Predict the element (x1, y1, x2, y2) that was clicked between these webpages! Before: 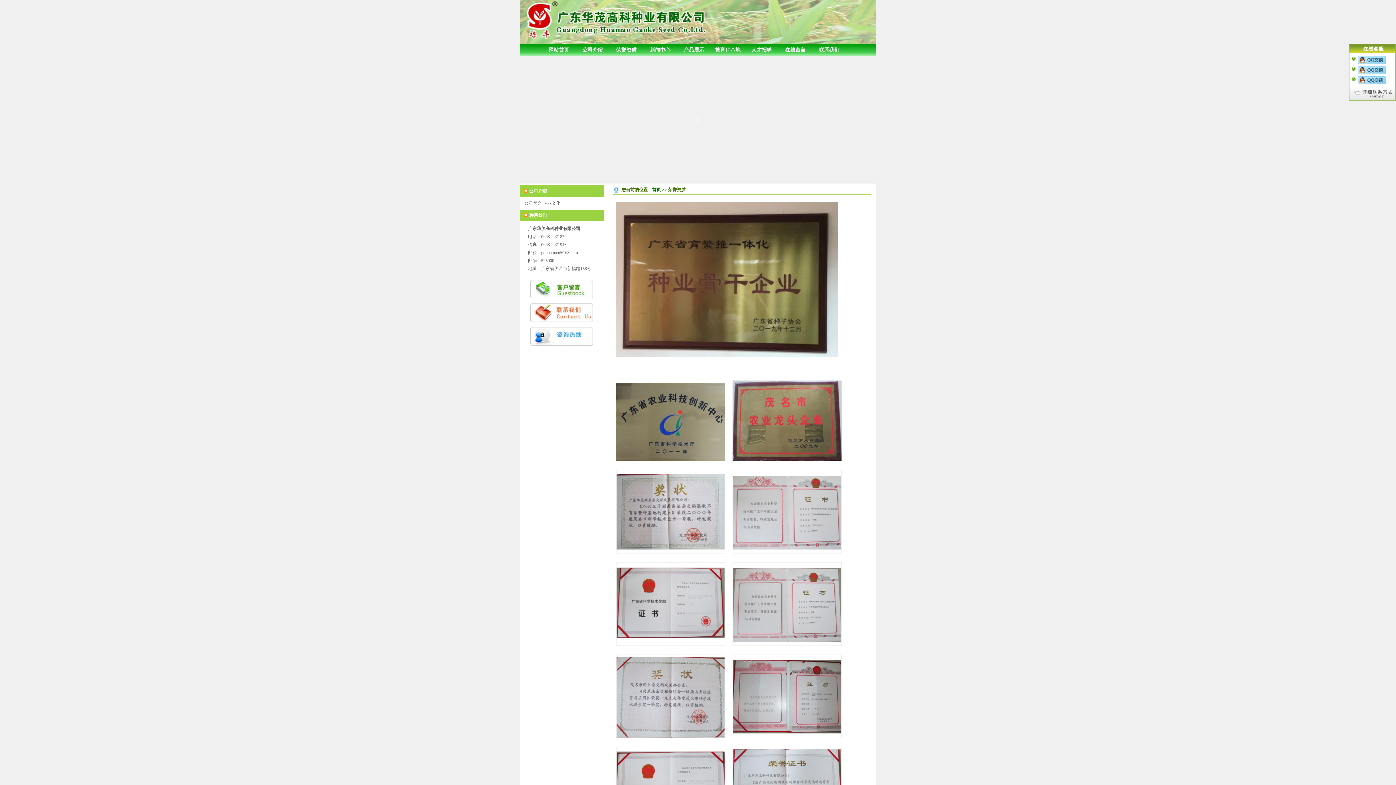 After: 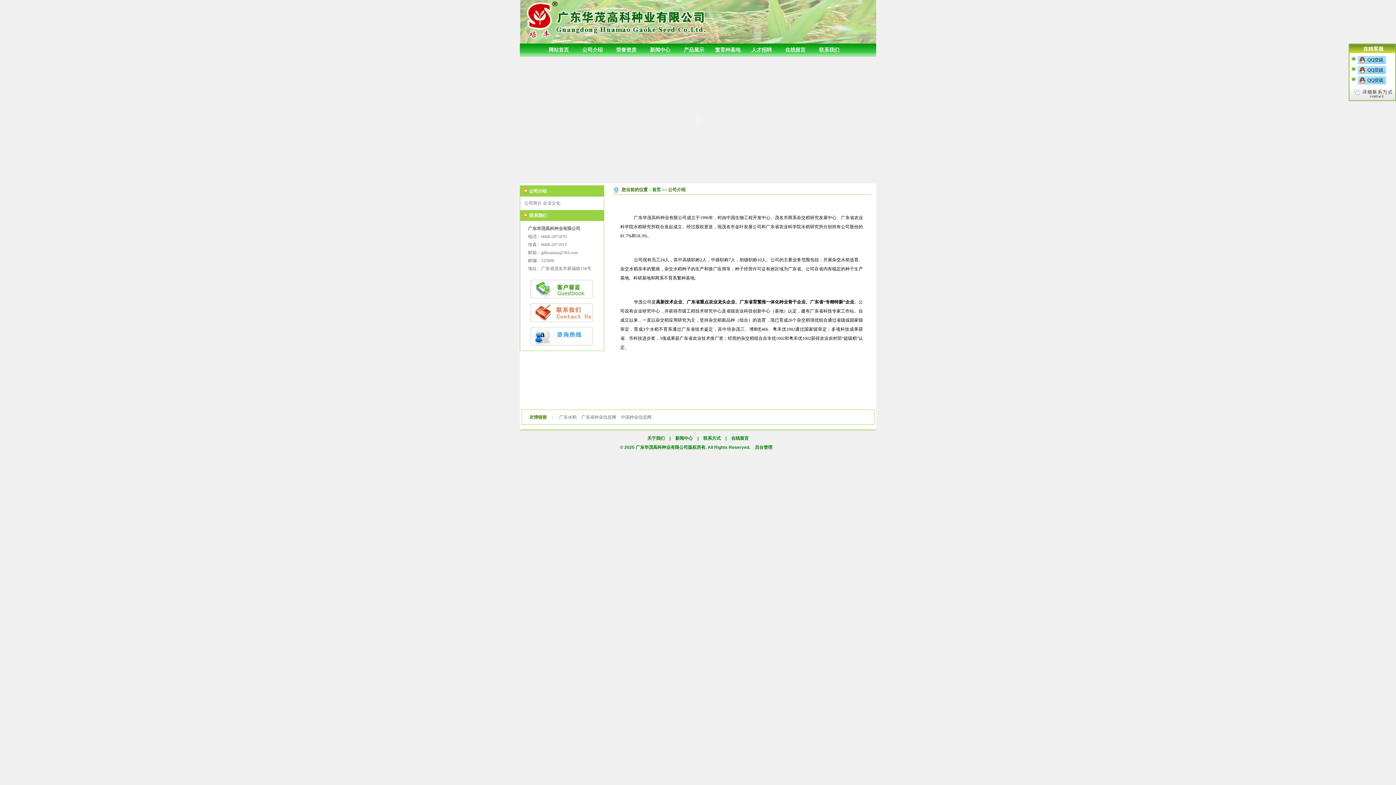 Action: bbox: (576, 43, 609, 56) label: 公司介绍